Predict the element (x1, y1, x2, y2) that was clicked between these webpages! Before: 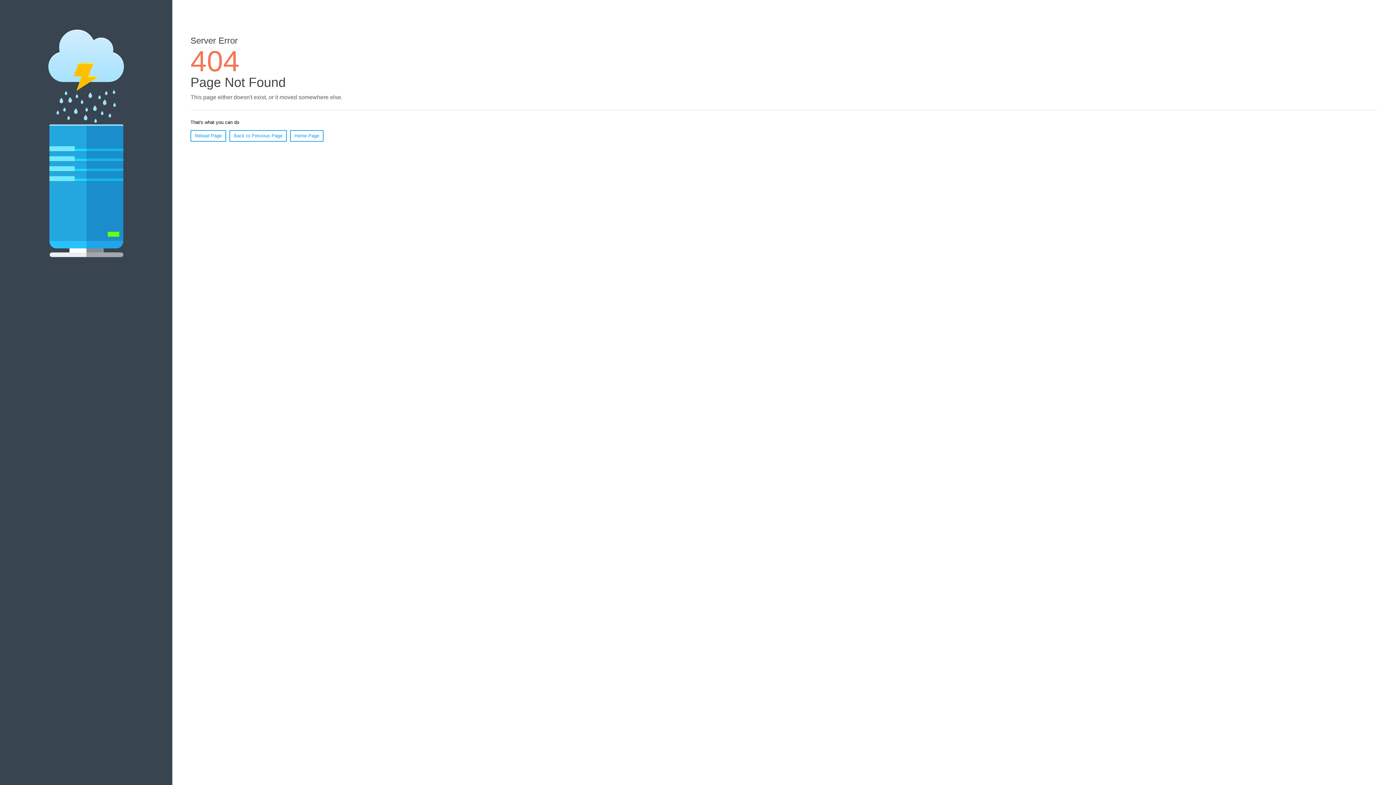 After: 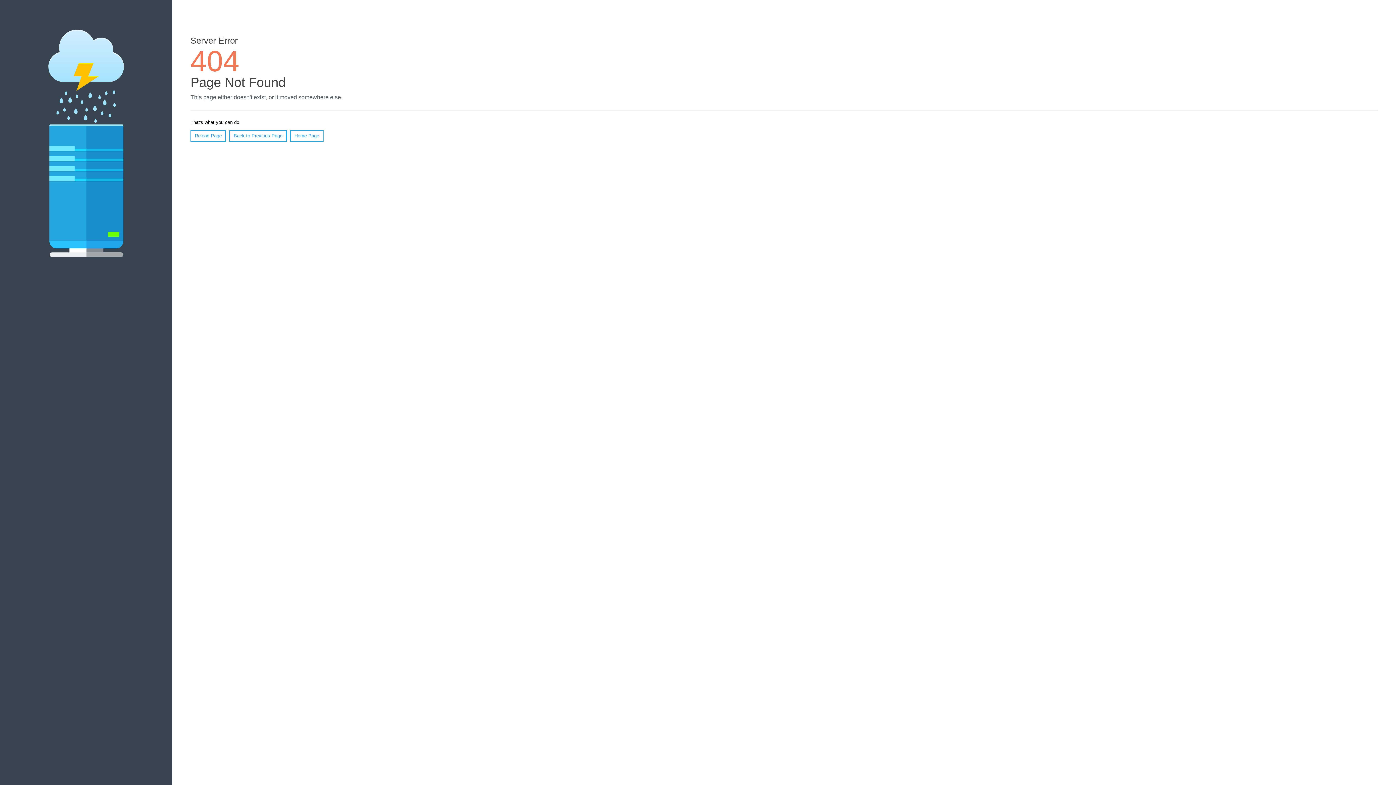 Action: label: Home Page bbox: (290, 130, 323, 141)